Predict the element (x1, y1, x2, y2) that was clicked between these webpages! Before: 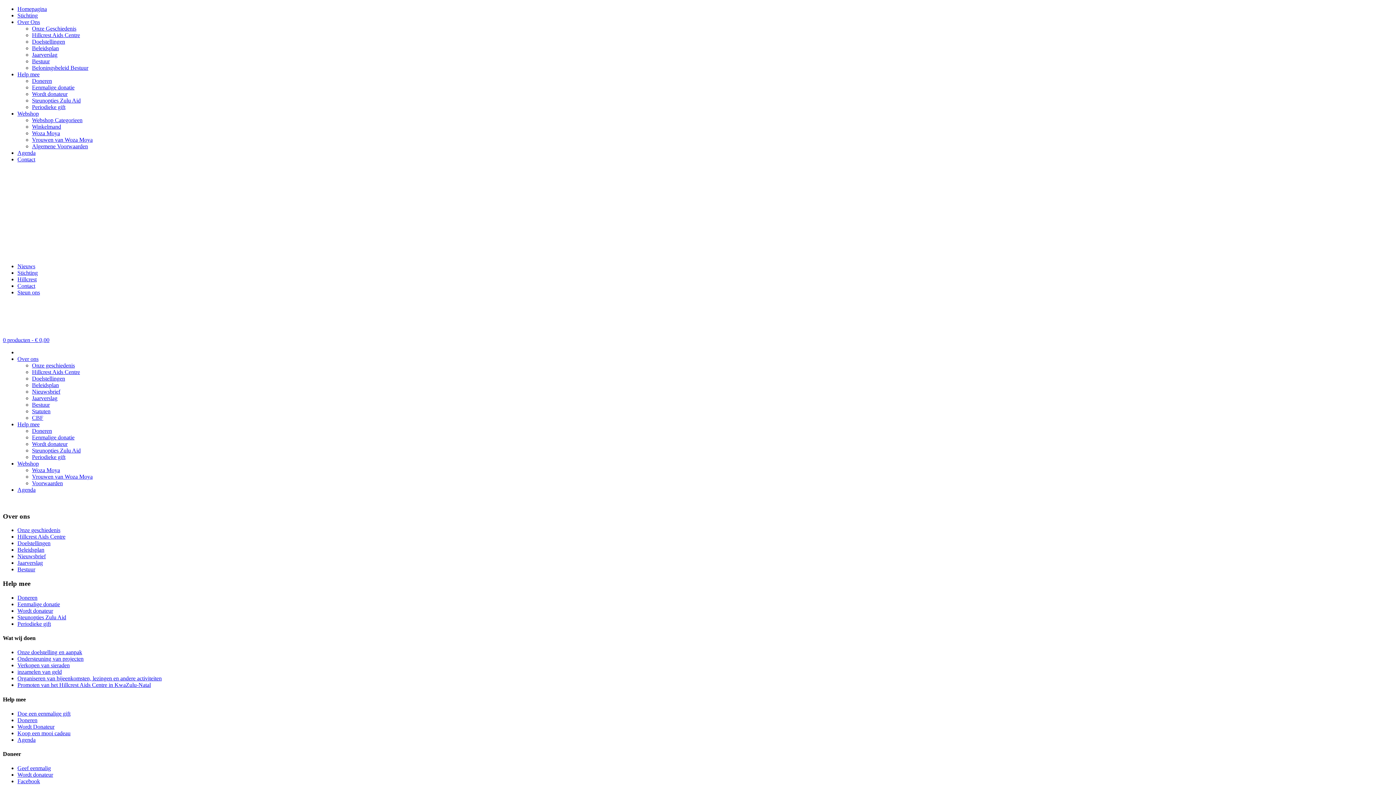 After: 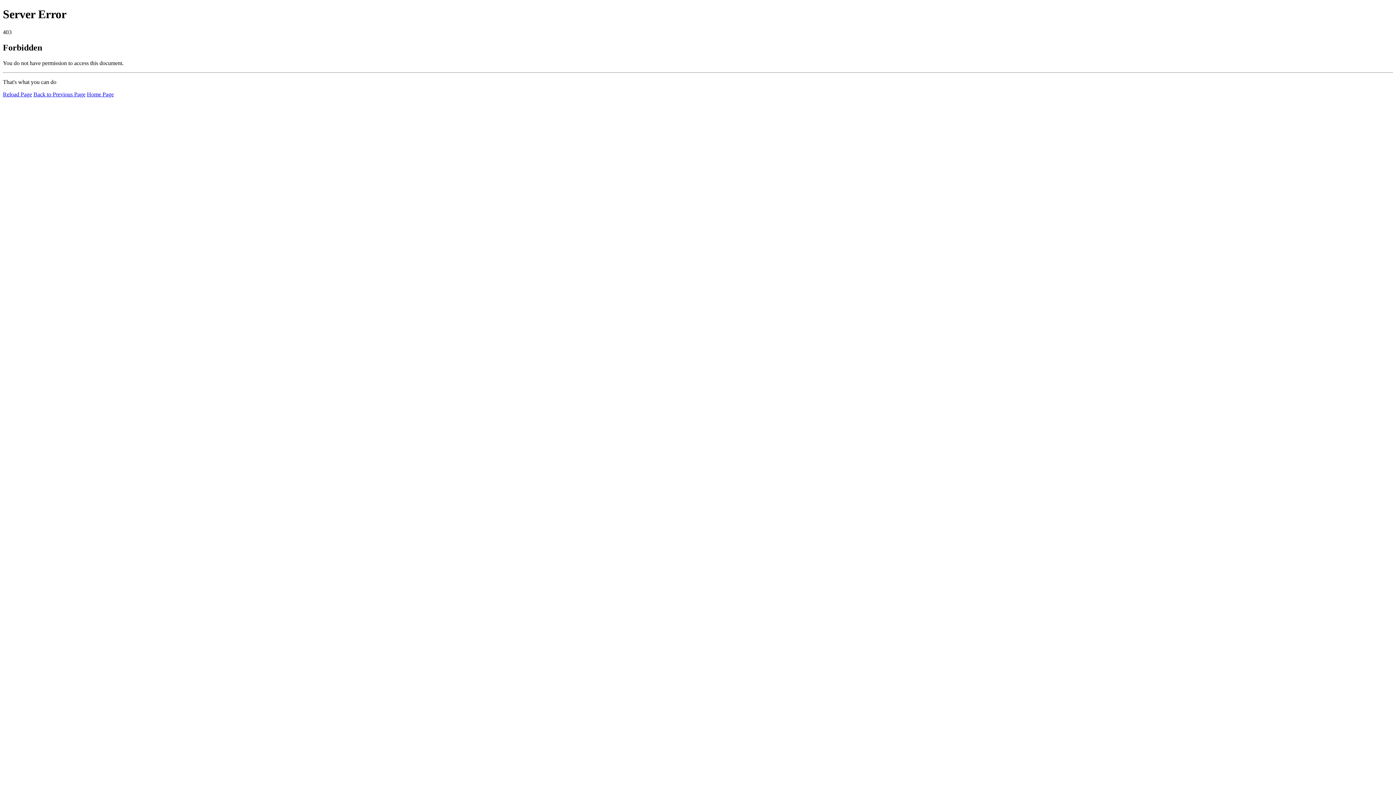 Action: bbox: (17, 553, 45, 559) label: Nieuwsbrief